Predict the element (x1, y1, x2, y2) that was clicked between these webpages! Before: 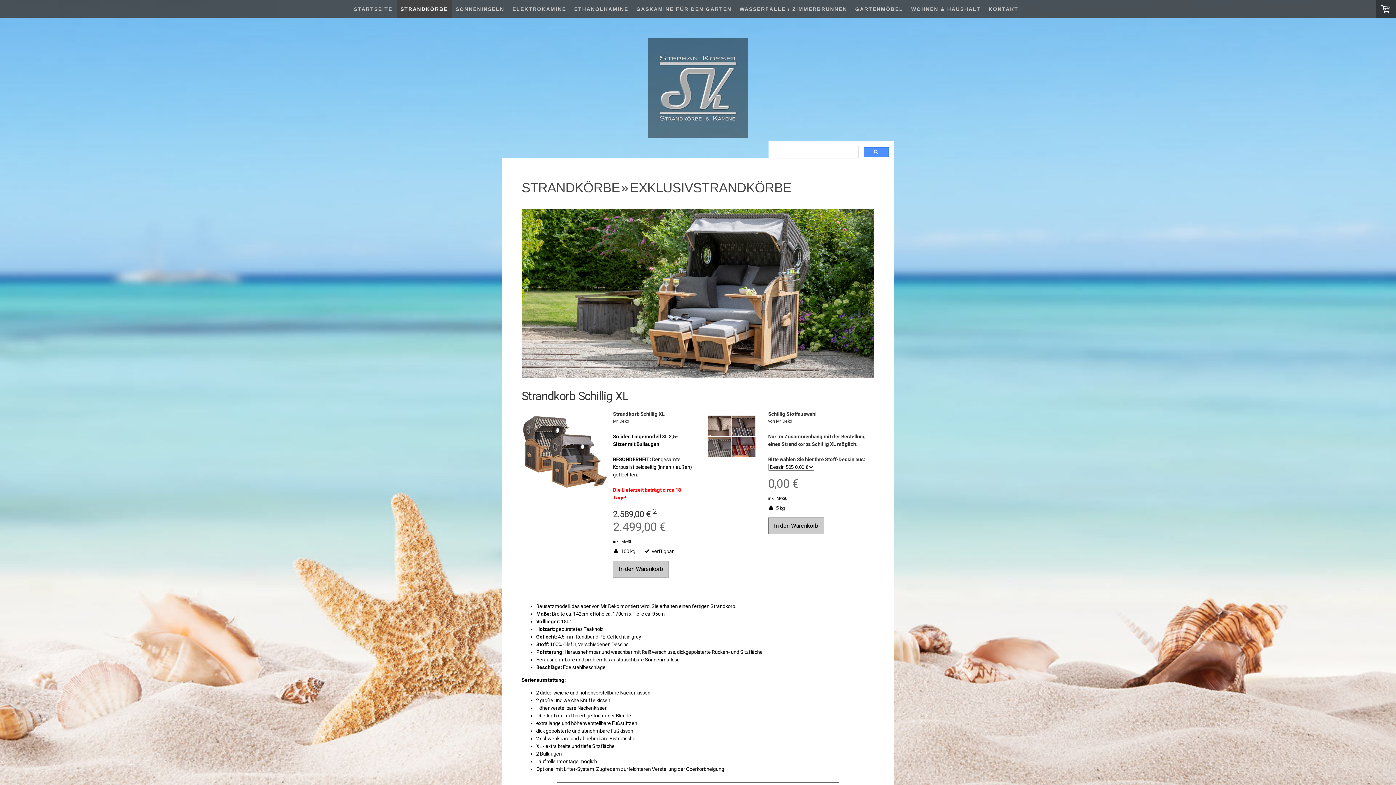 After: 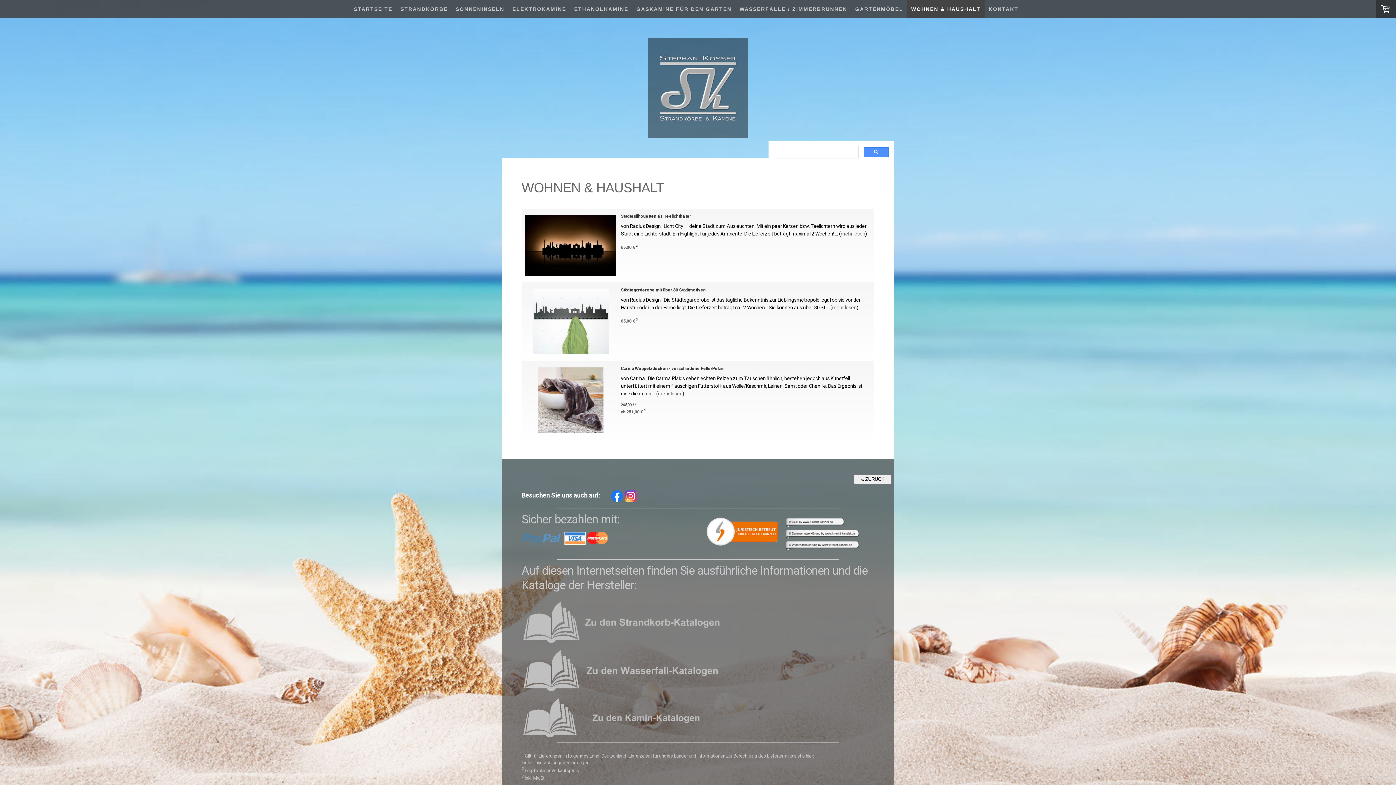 Action: label: WOHNEN & HAUSHALT bbox: (907, 0, 984, 18)